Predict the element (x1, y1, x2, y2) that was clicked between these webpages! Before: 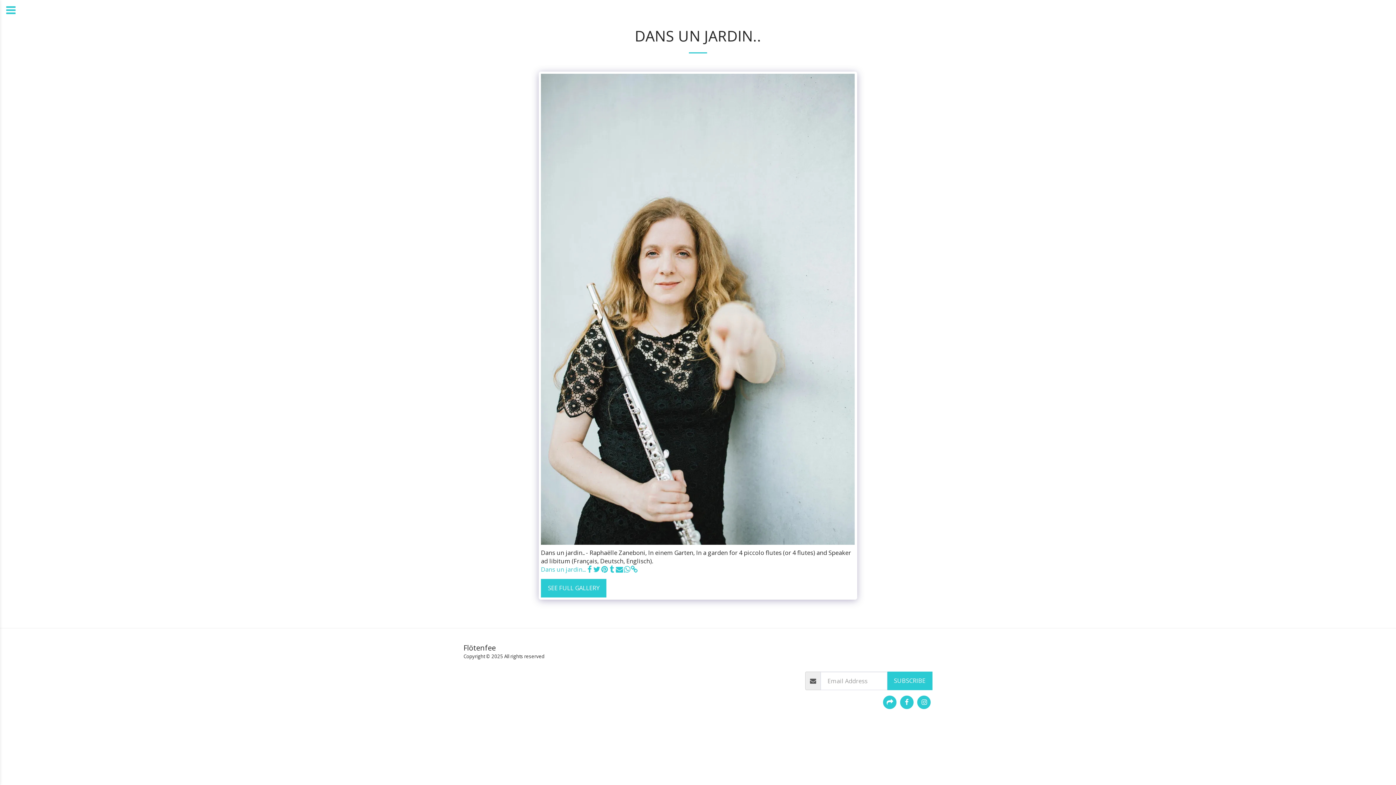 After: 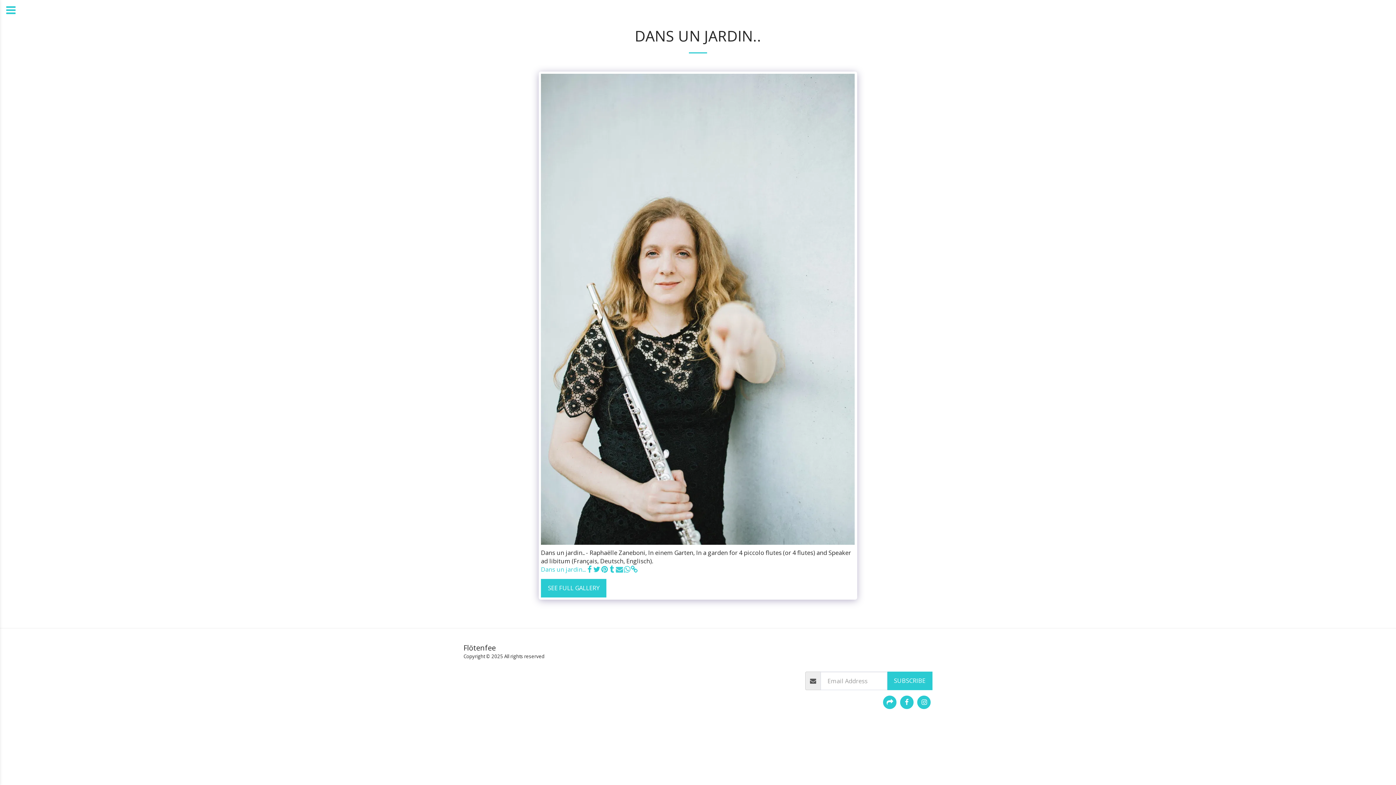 Action: label:   bbox: (615, 565, 623, 573)